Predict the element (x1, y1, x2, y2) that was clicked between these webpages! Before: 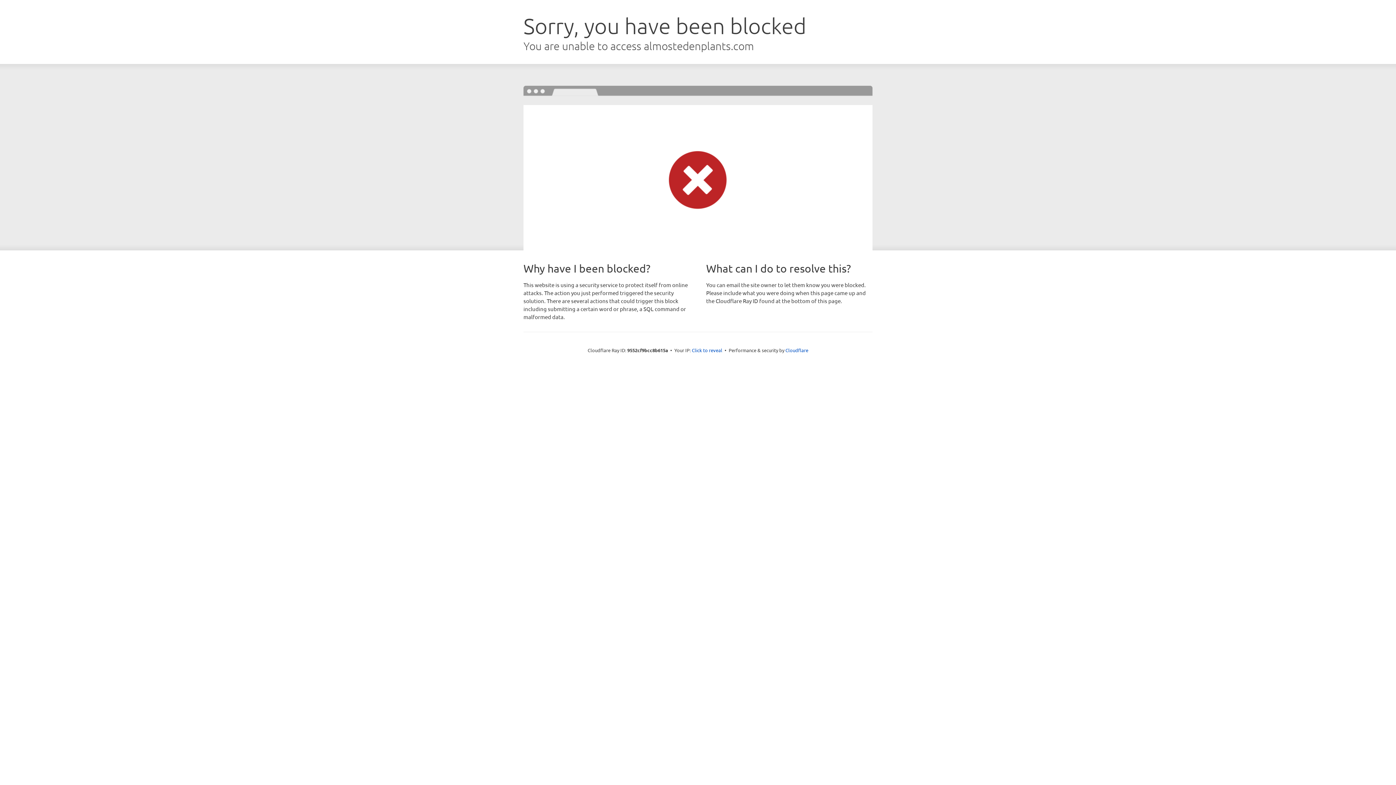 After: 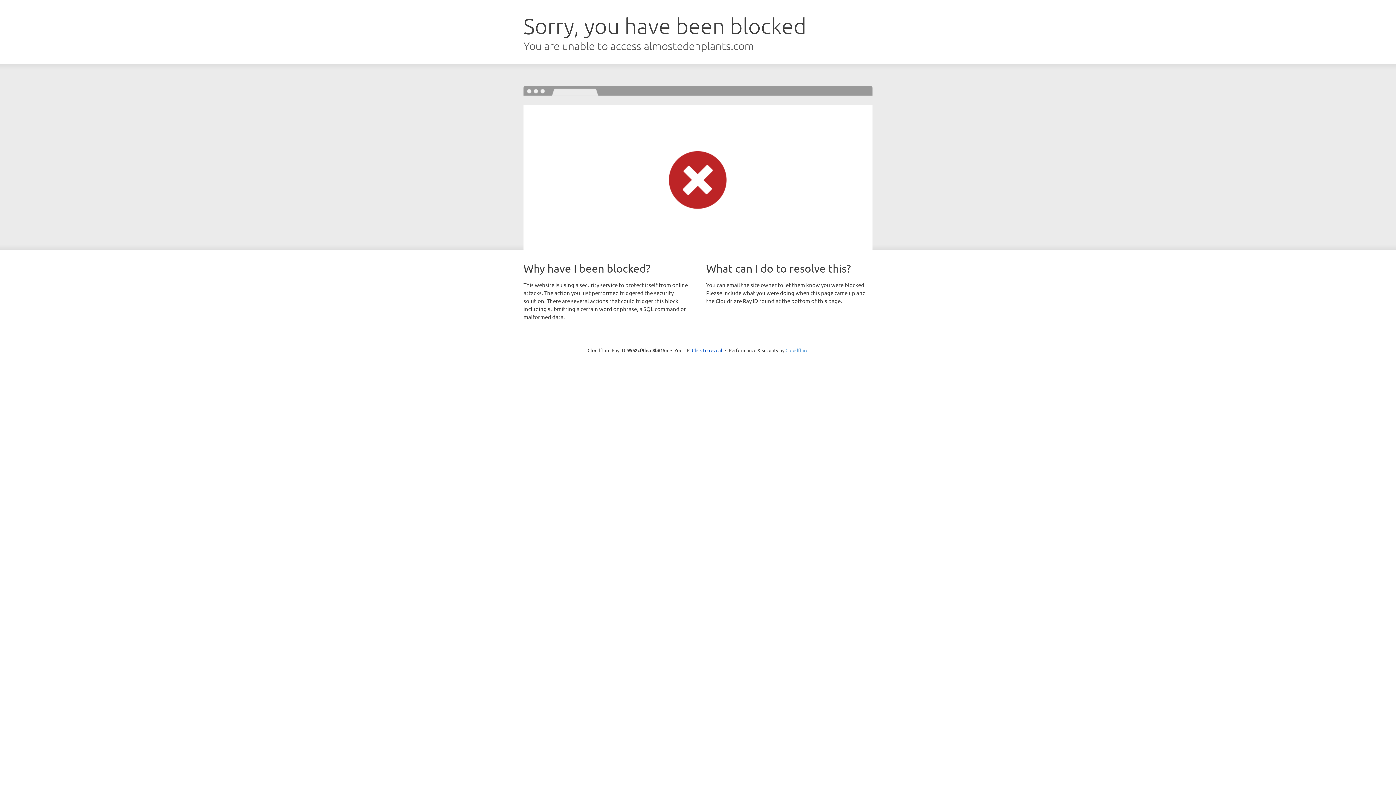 Action: label: Cloudflare bbox: (785, 347, 808, 353)